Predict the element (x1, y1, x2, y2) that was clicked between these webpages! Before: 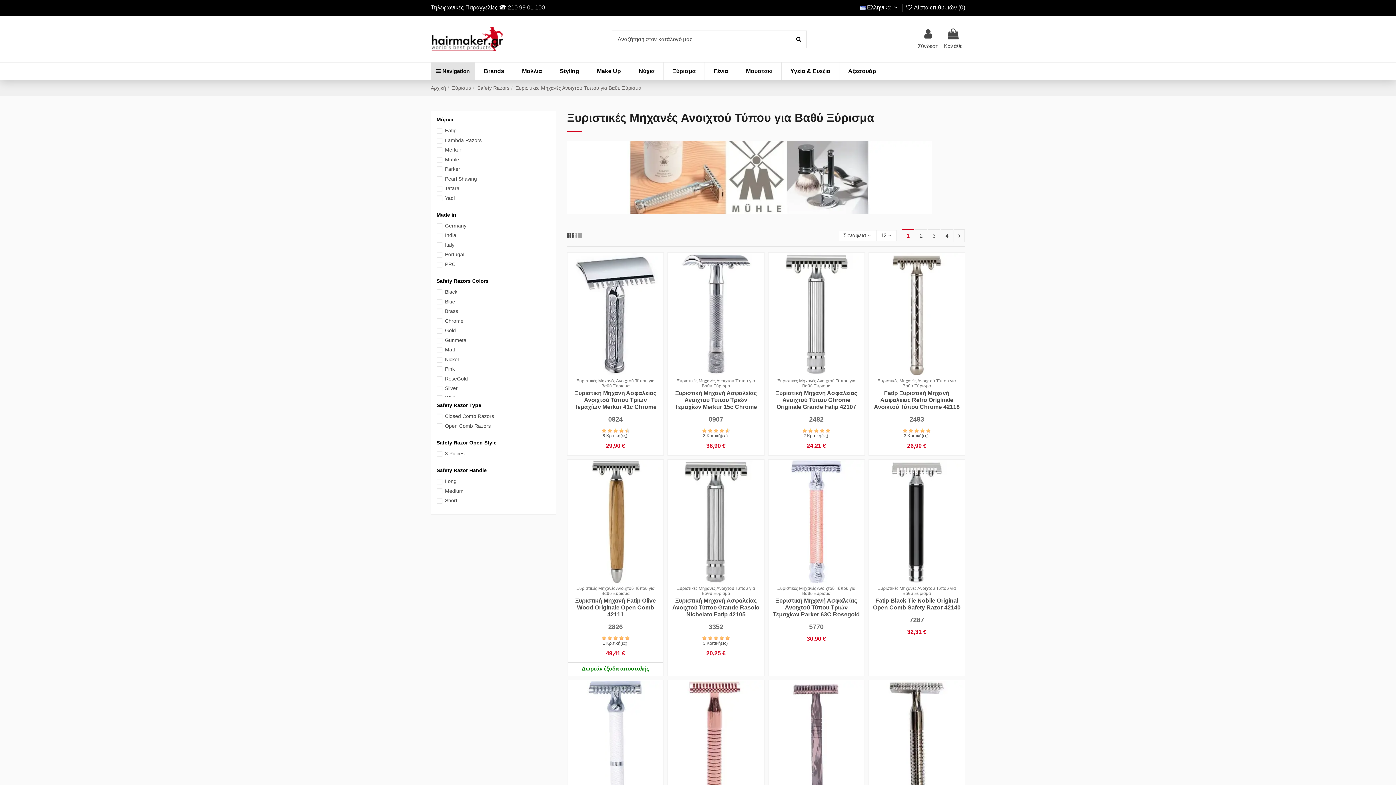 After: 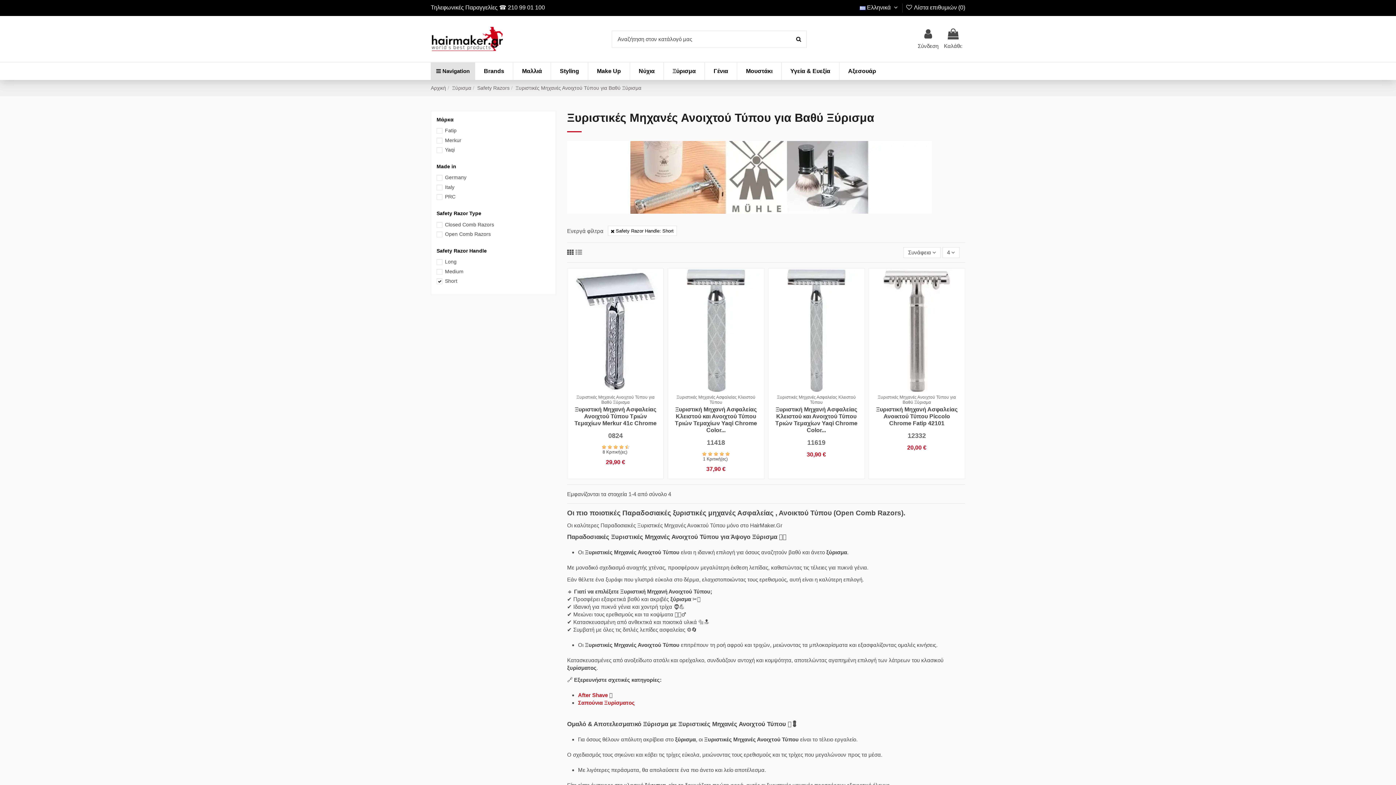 Action: label: Short bbox: (445, 497, 457, 503)